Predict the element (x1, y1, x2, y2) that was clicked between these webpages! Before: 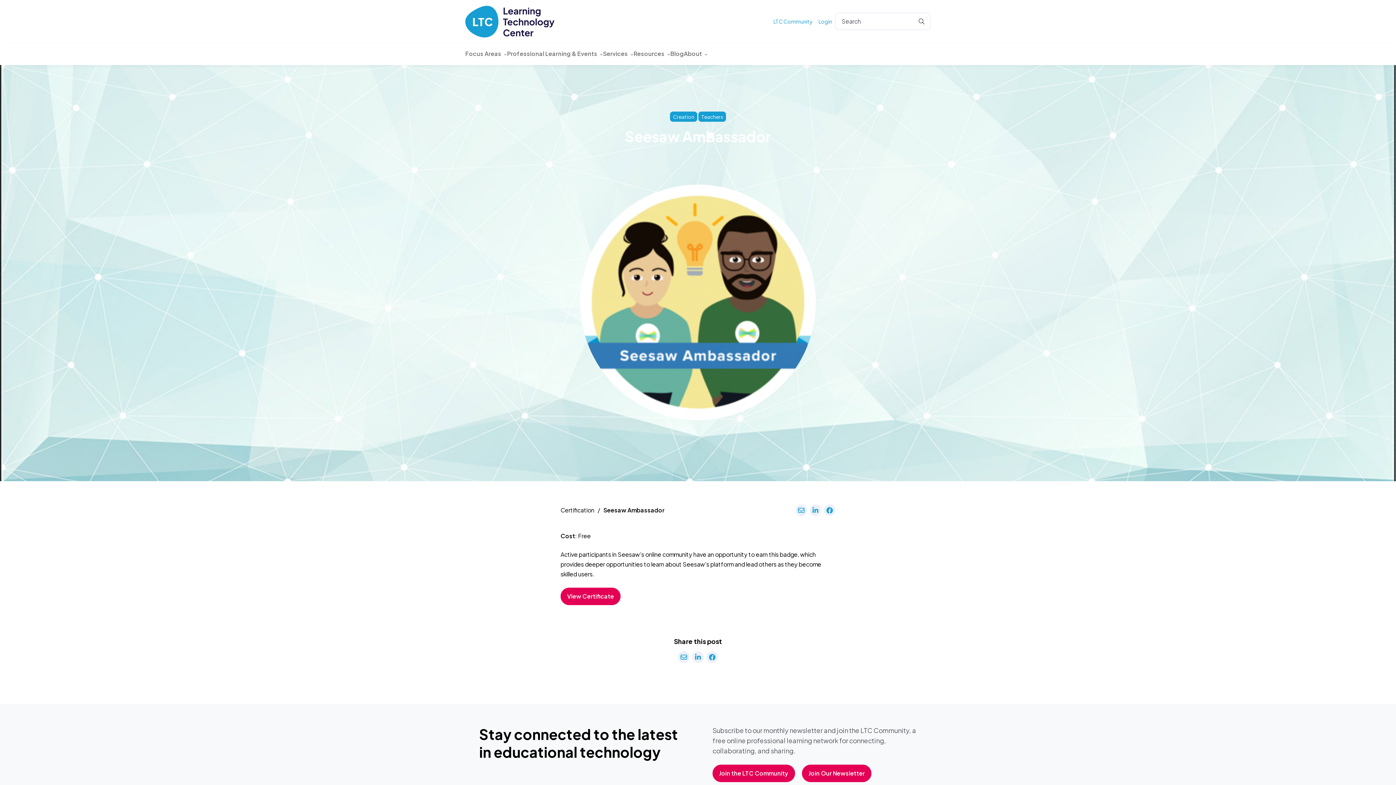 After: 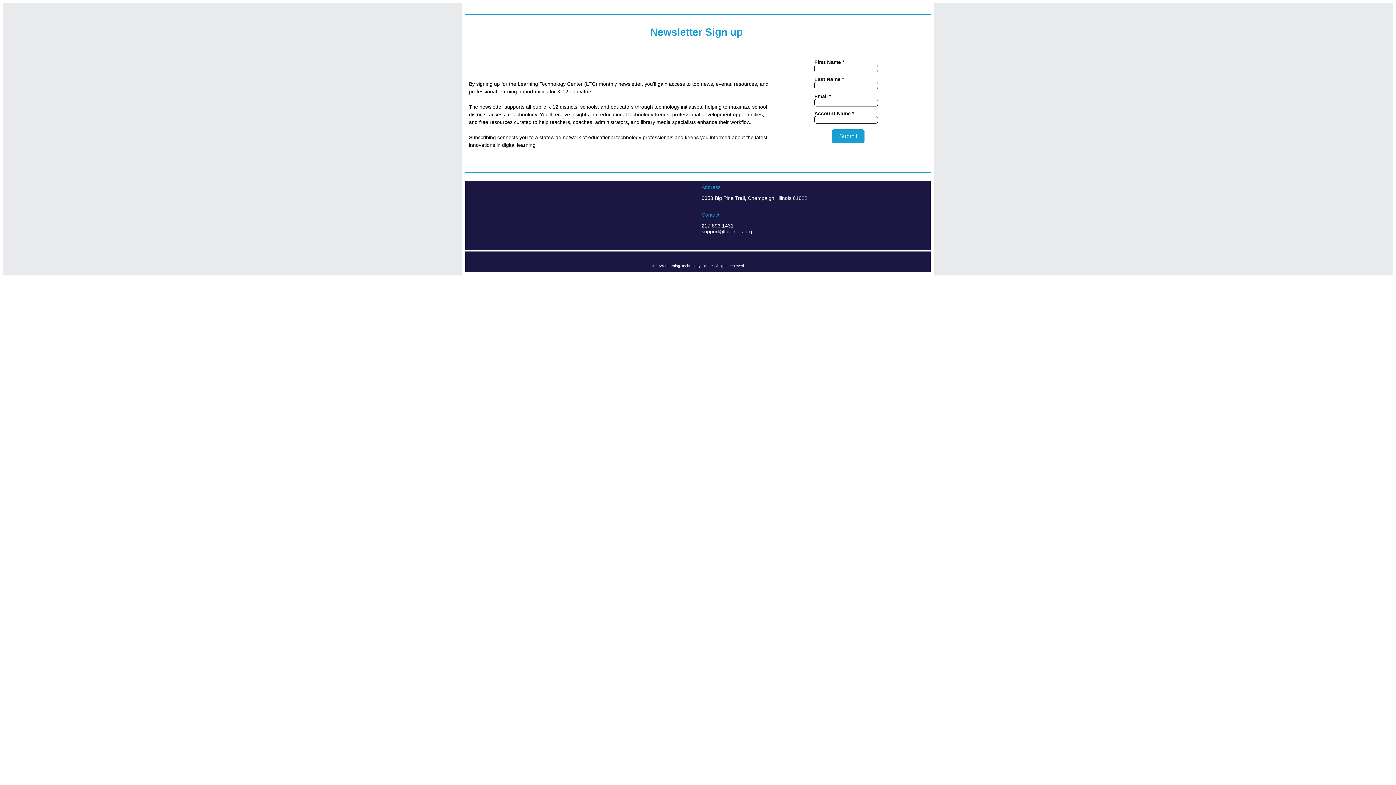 Action: label: Join Our Newsletter - Navigate to: https://go.ltcillinois.org/l/1042101/2025-01-07/2j65t bbox: (802, 765, 871, 782)